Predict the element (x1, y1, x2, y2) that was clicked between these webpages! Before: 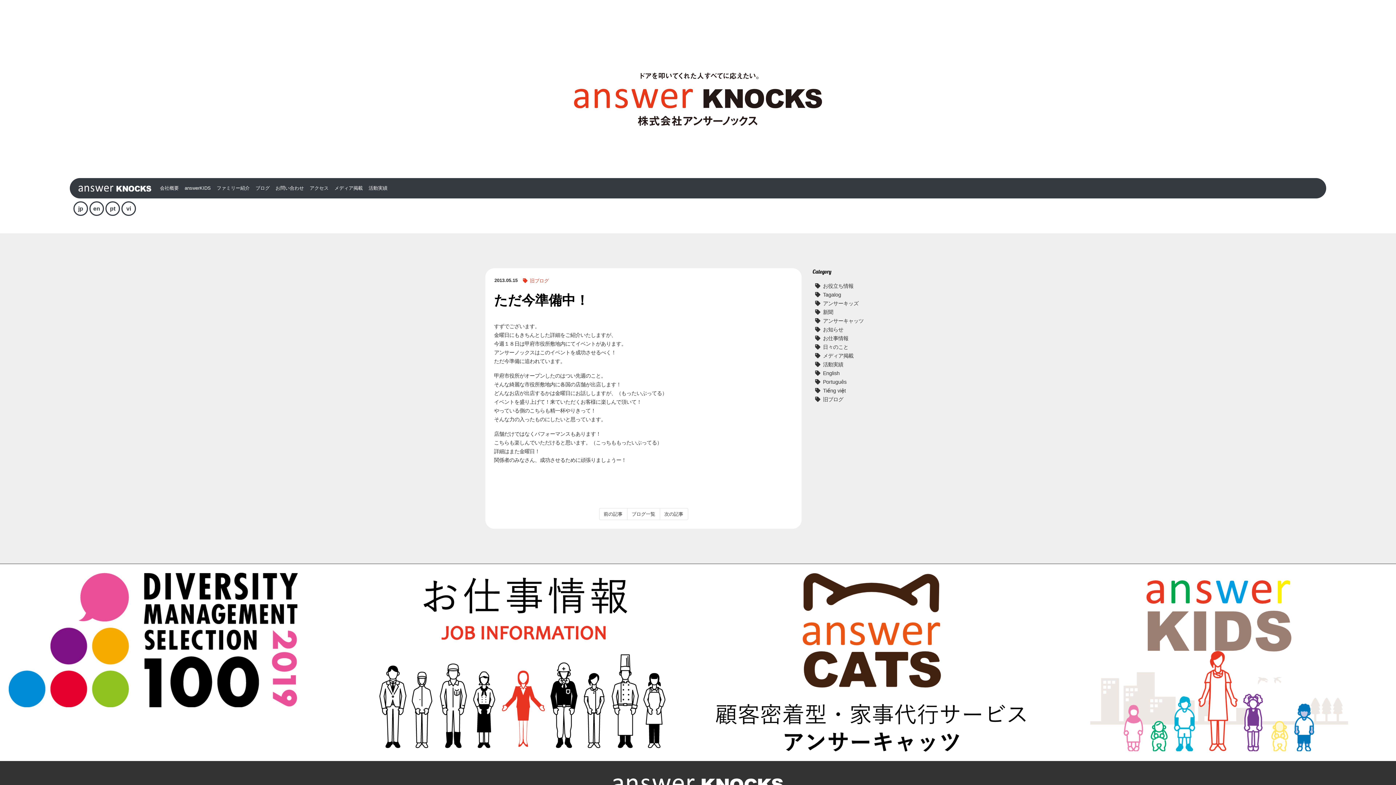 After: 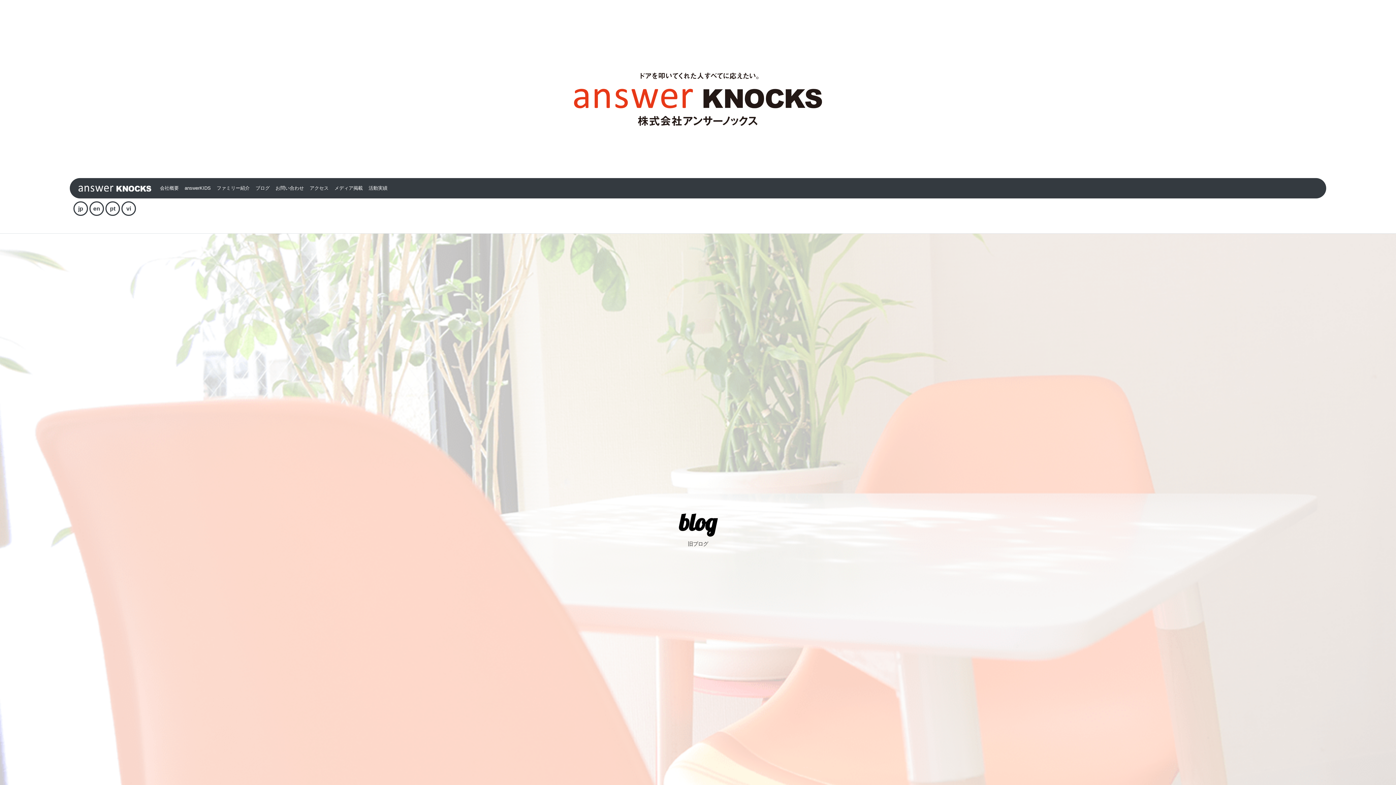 Action: bbox: (812, 396, 843, 402) label: 旧ブログ